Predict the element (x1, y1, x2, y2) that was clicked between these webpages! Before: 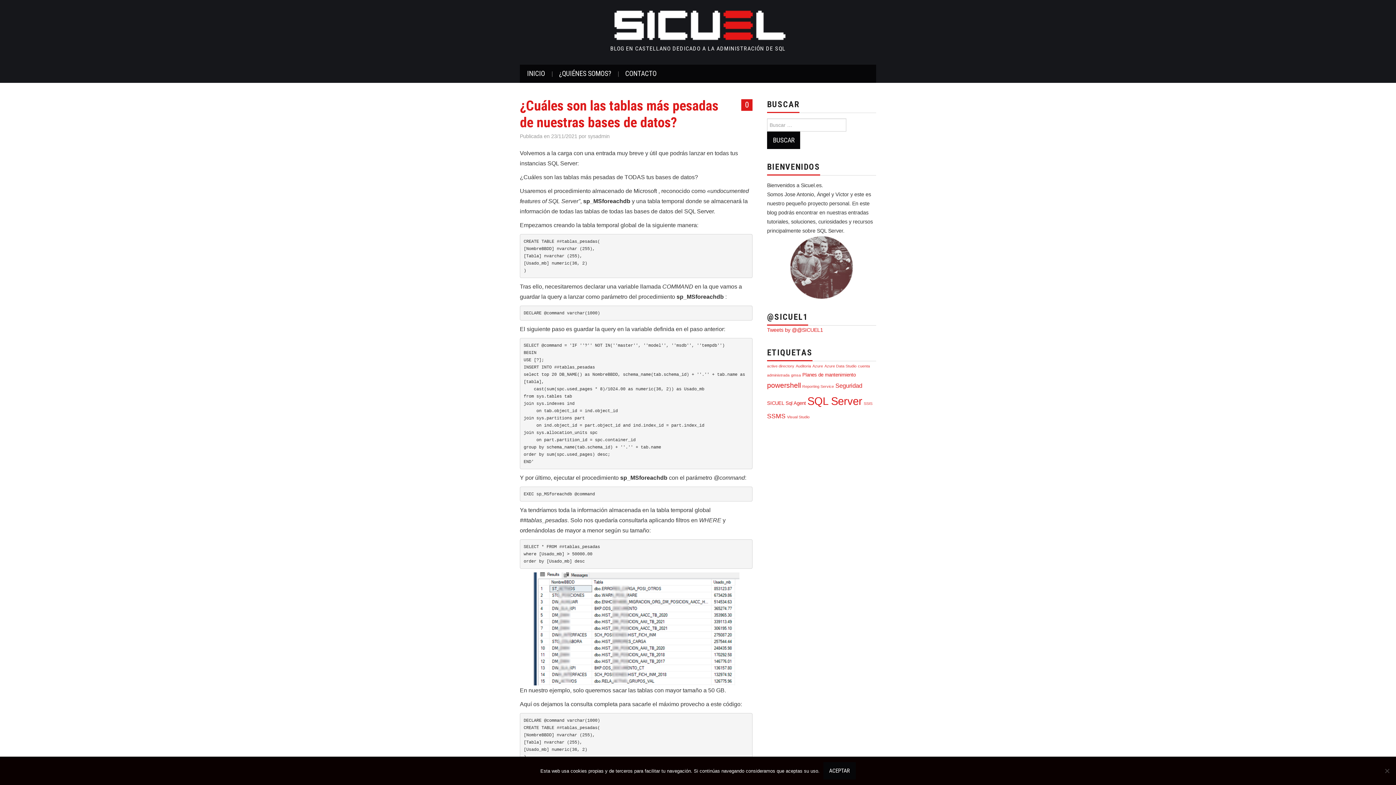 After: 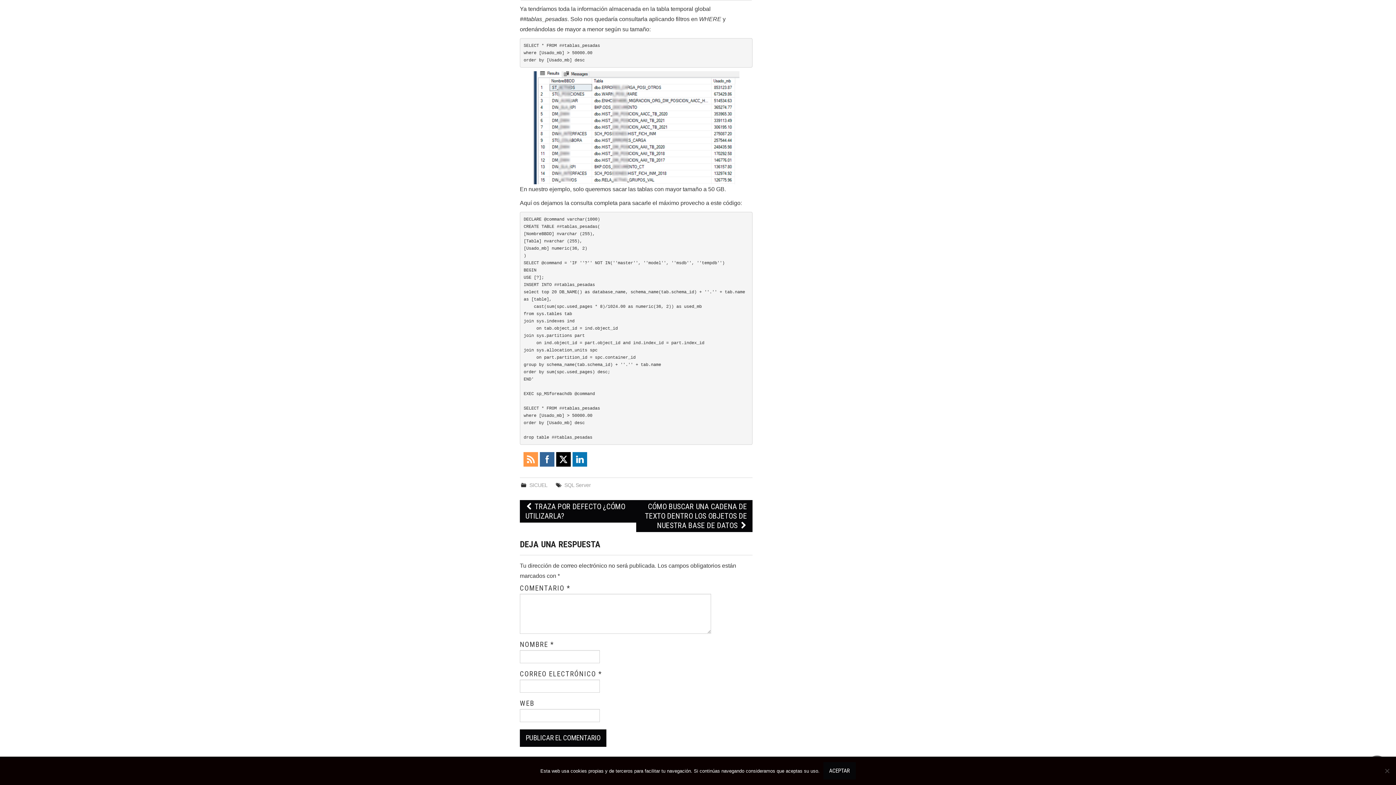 Action: label: 0 bbox: (741, 99, 752, 110)